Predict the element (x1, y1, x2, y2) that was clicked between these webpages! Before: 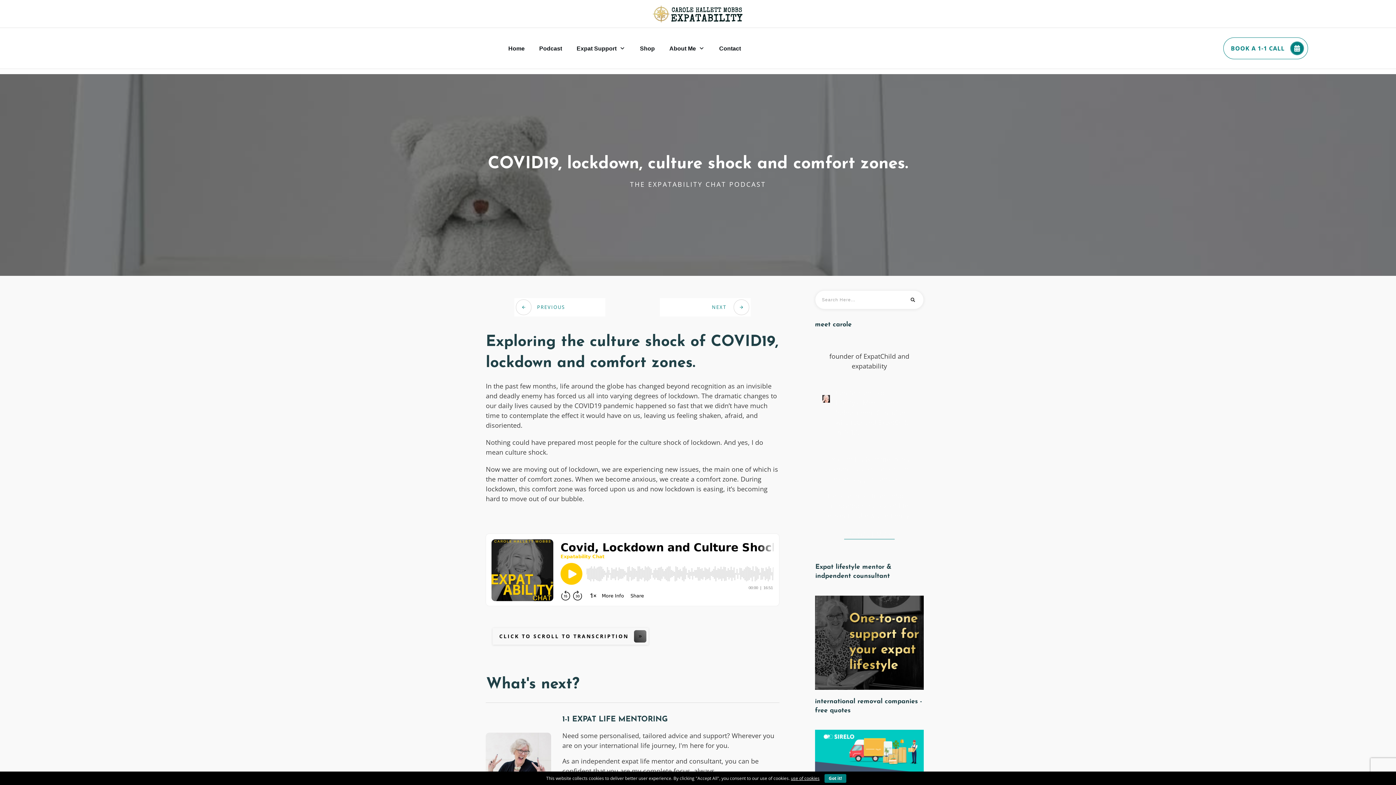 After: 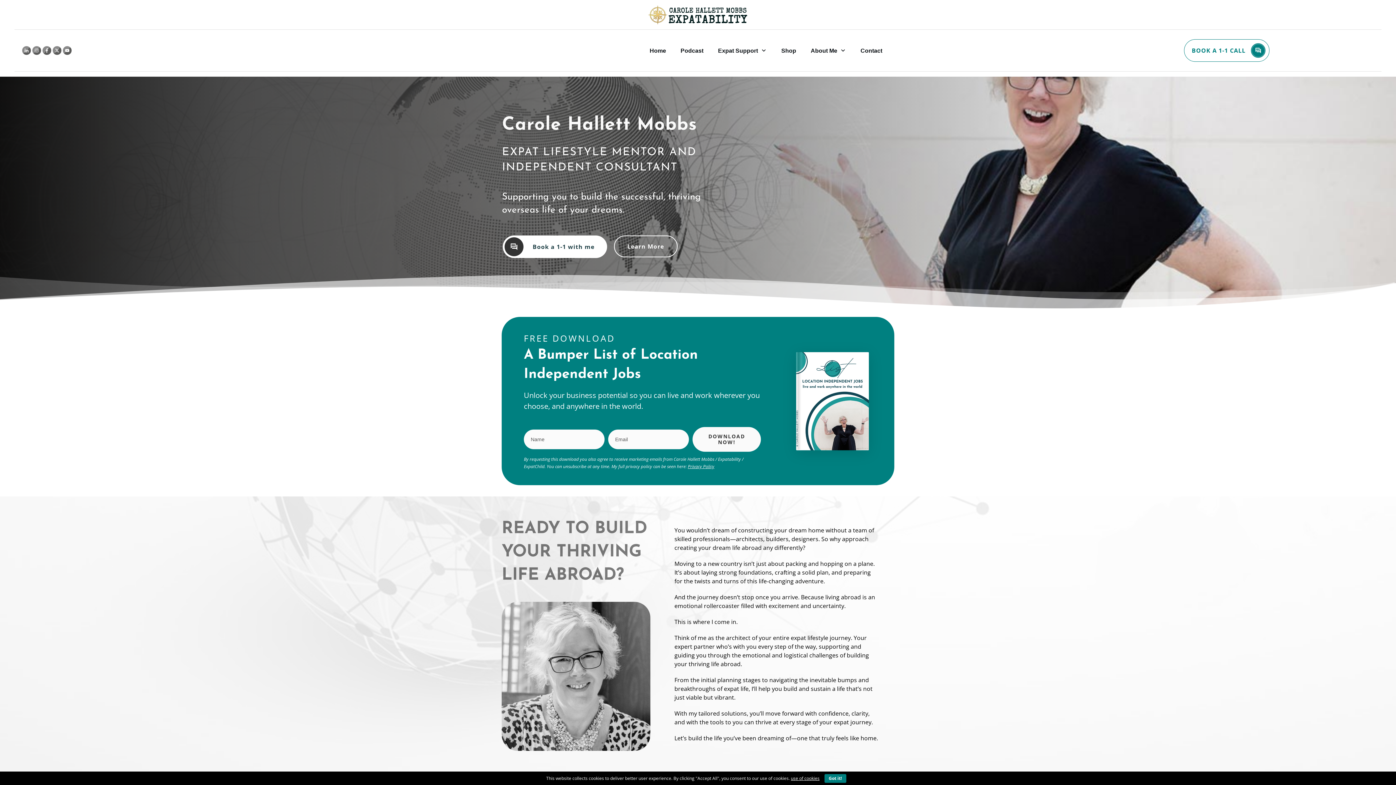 Action: bbox: (508, 43, 524, 52) label: Home